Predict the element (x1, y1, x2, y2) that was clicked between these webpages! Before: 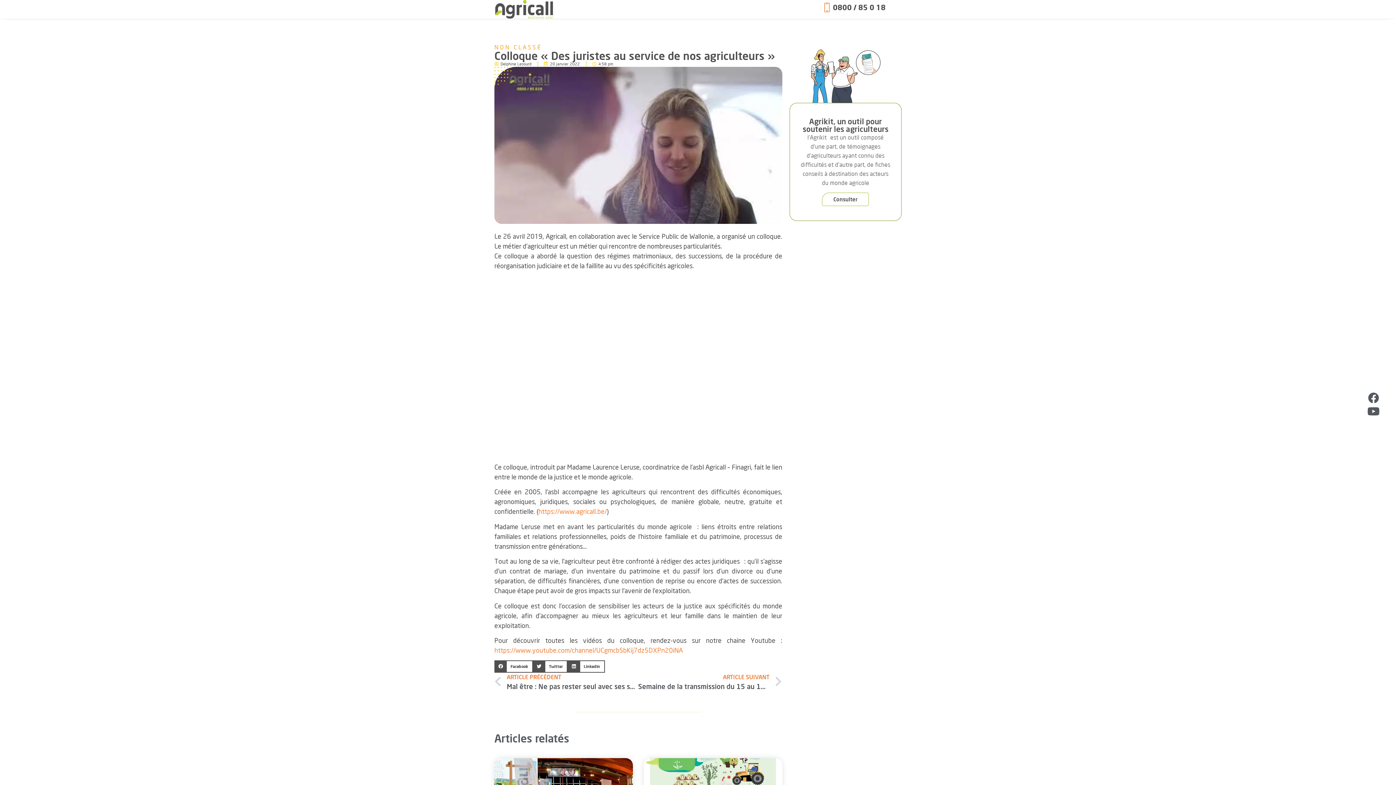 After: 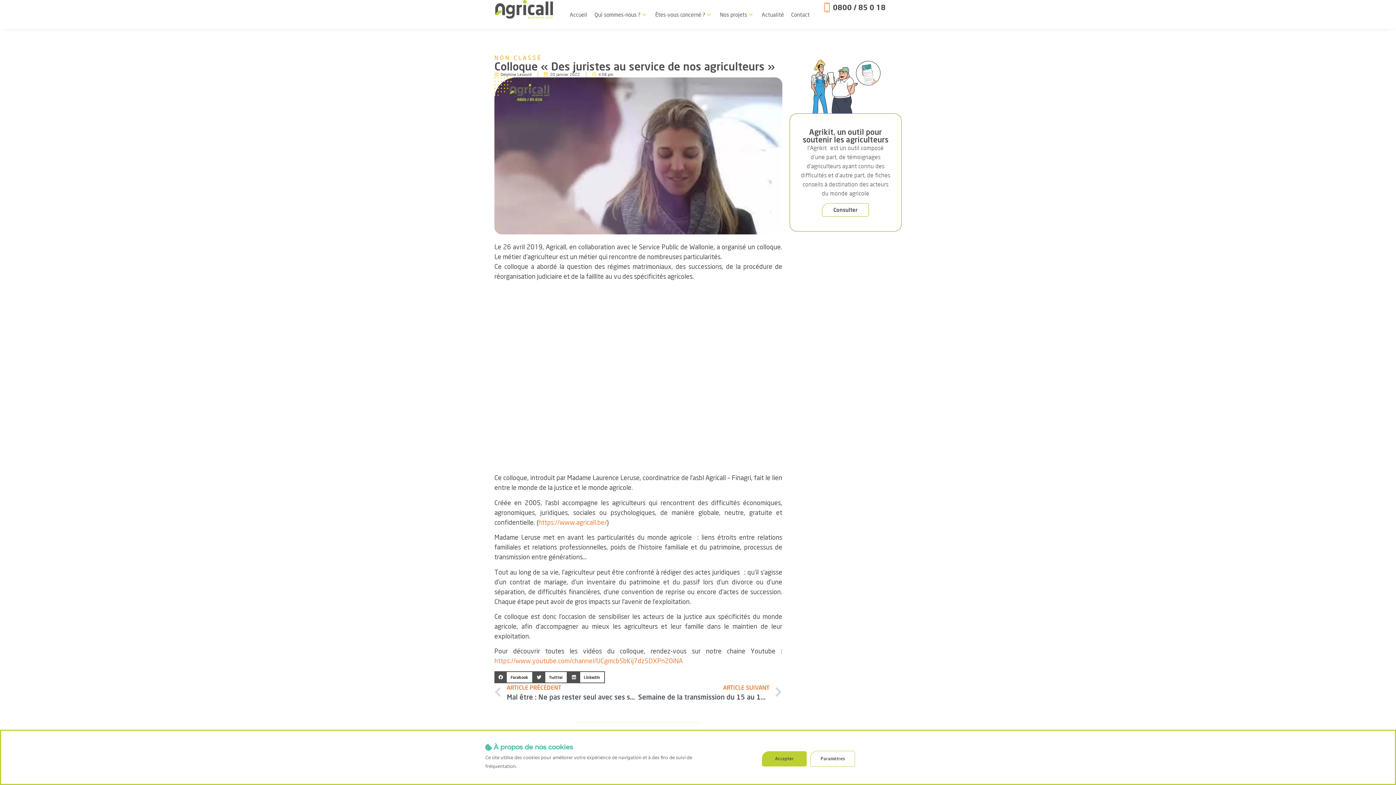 Action: bbox: (1368, 406, 1379, 417) label: Youtube